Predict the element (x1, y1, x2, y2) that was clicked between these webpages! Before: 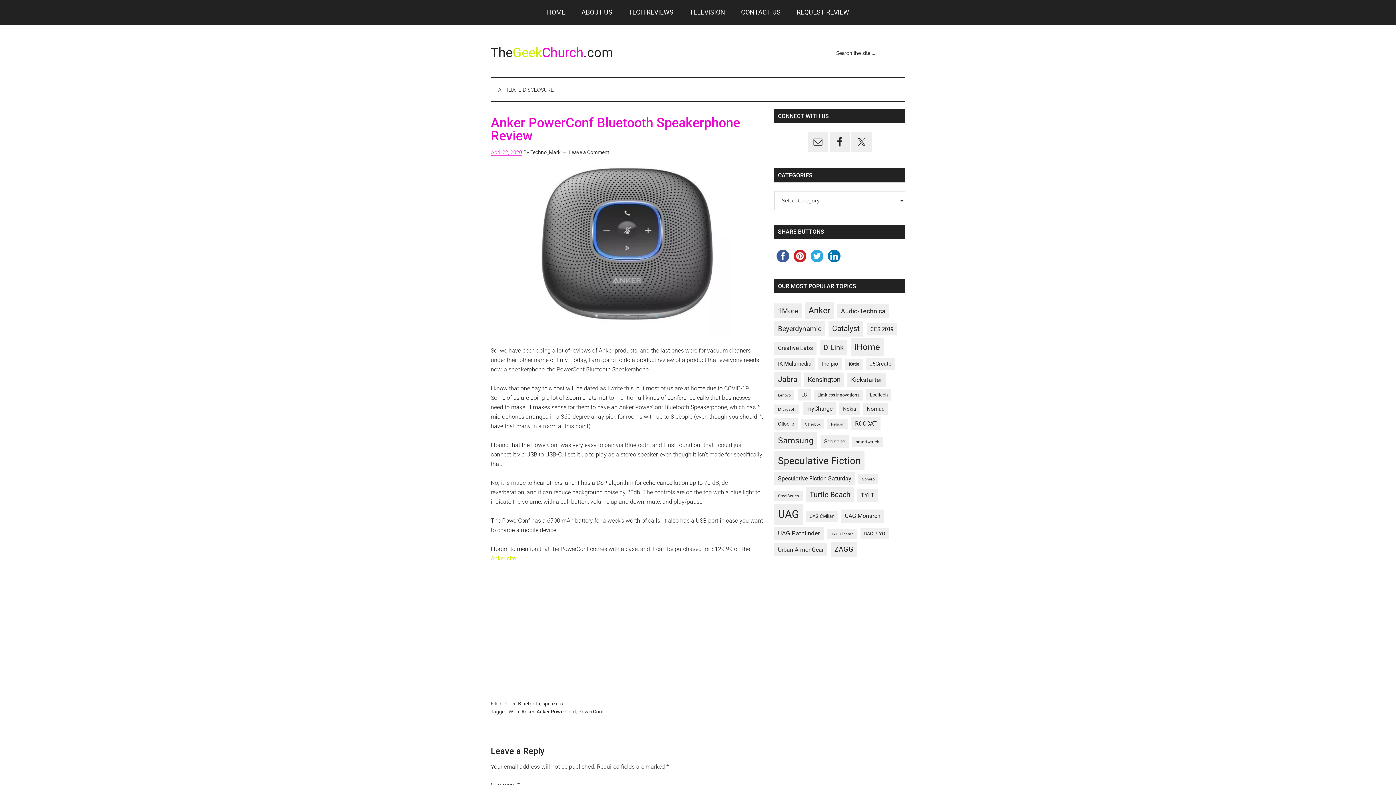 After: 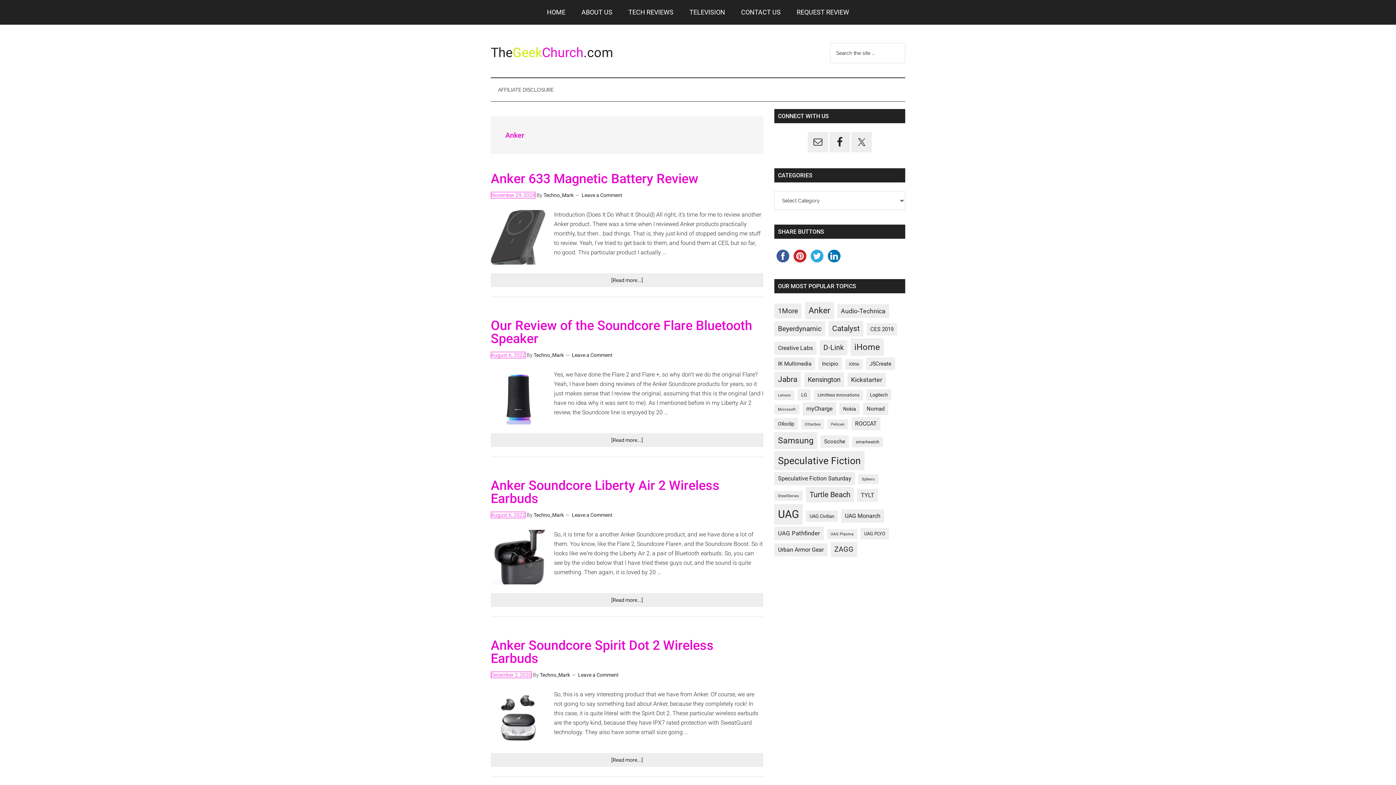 Action: label: Anker (25 items) bbox: (805, 302, 834, 319)